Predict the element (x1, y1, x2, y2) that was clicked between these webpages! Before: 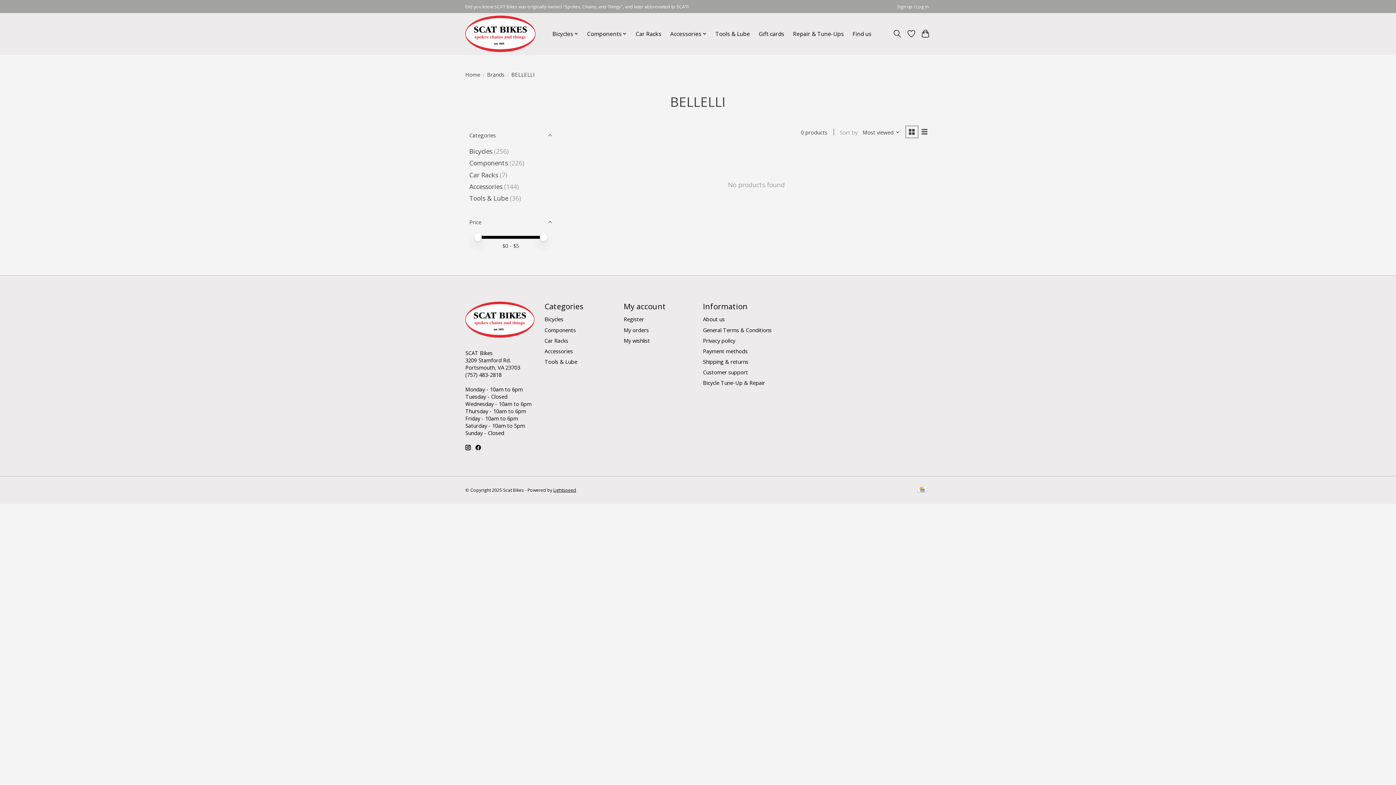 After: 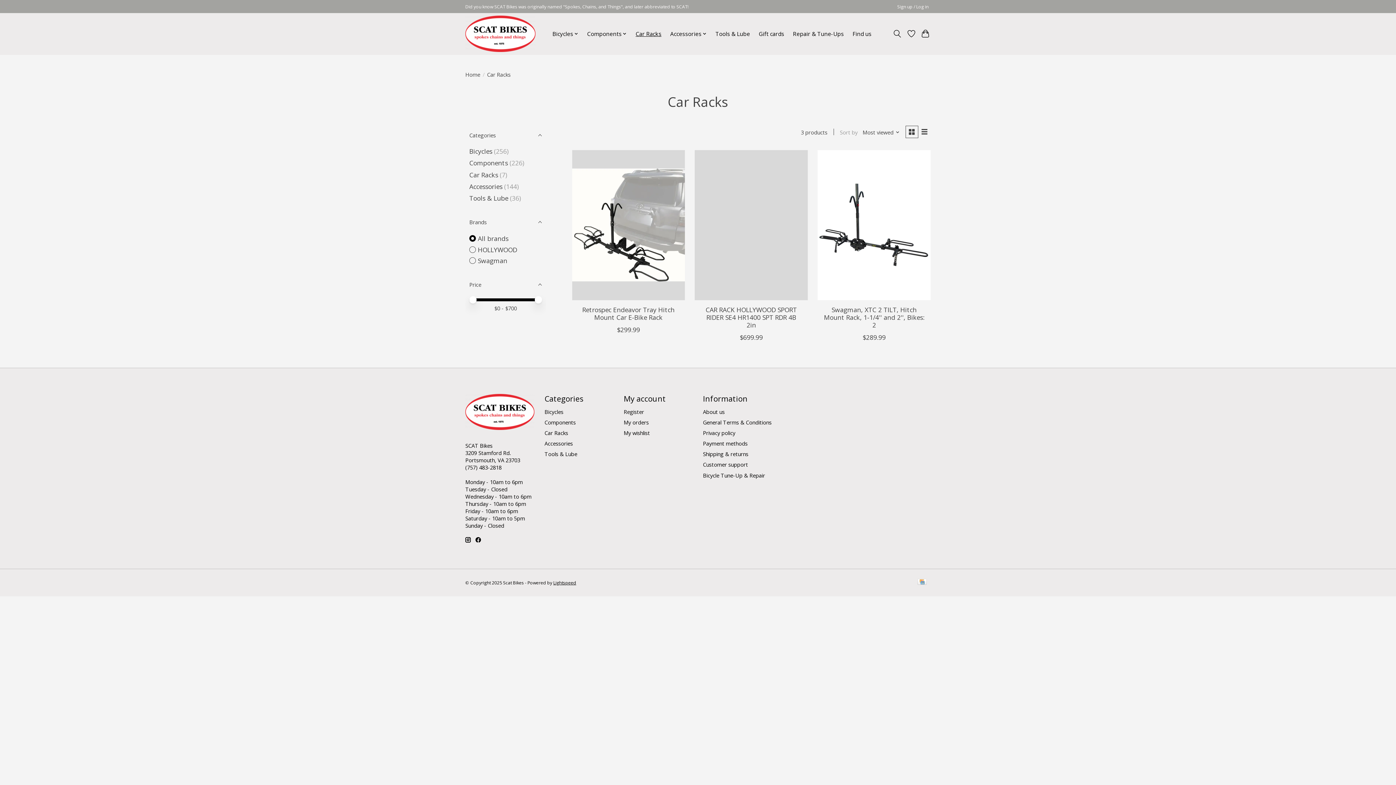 Action: bbox: (633, 28, 664, 39) label: Car Racks